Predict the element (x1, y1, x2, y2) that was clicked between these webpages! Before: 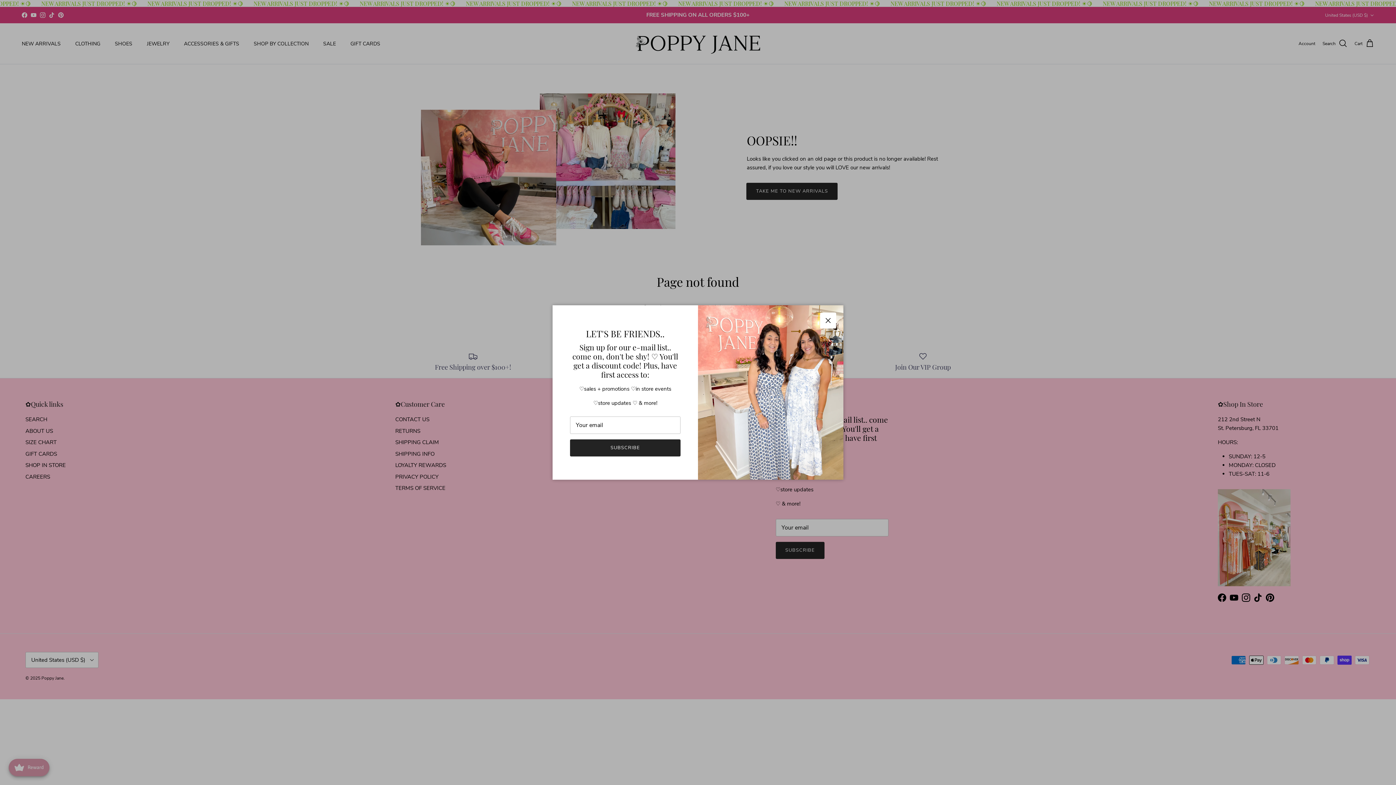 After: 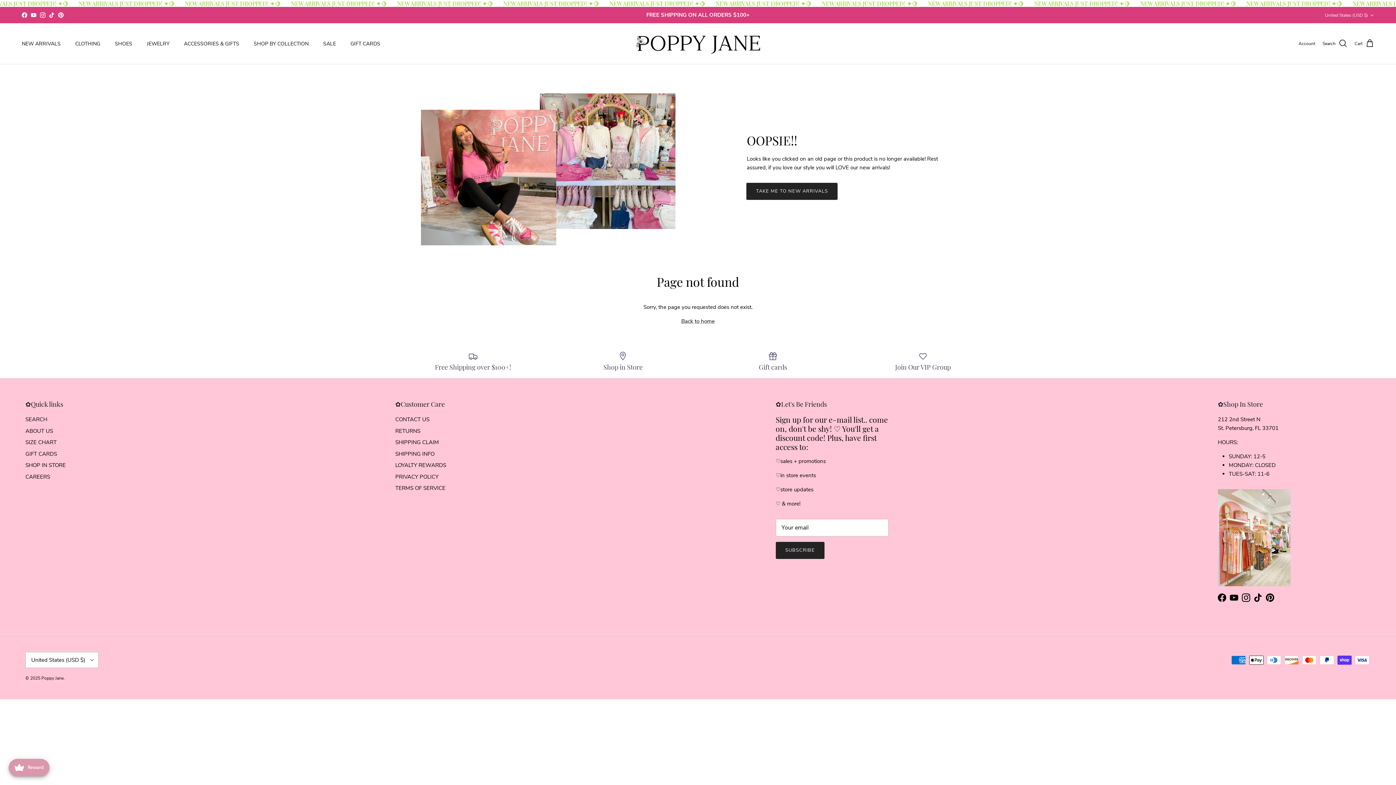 Action: label: Close bbox: (795, 328, 808, 341)